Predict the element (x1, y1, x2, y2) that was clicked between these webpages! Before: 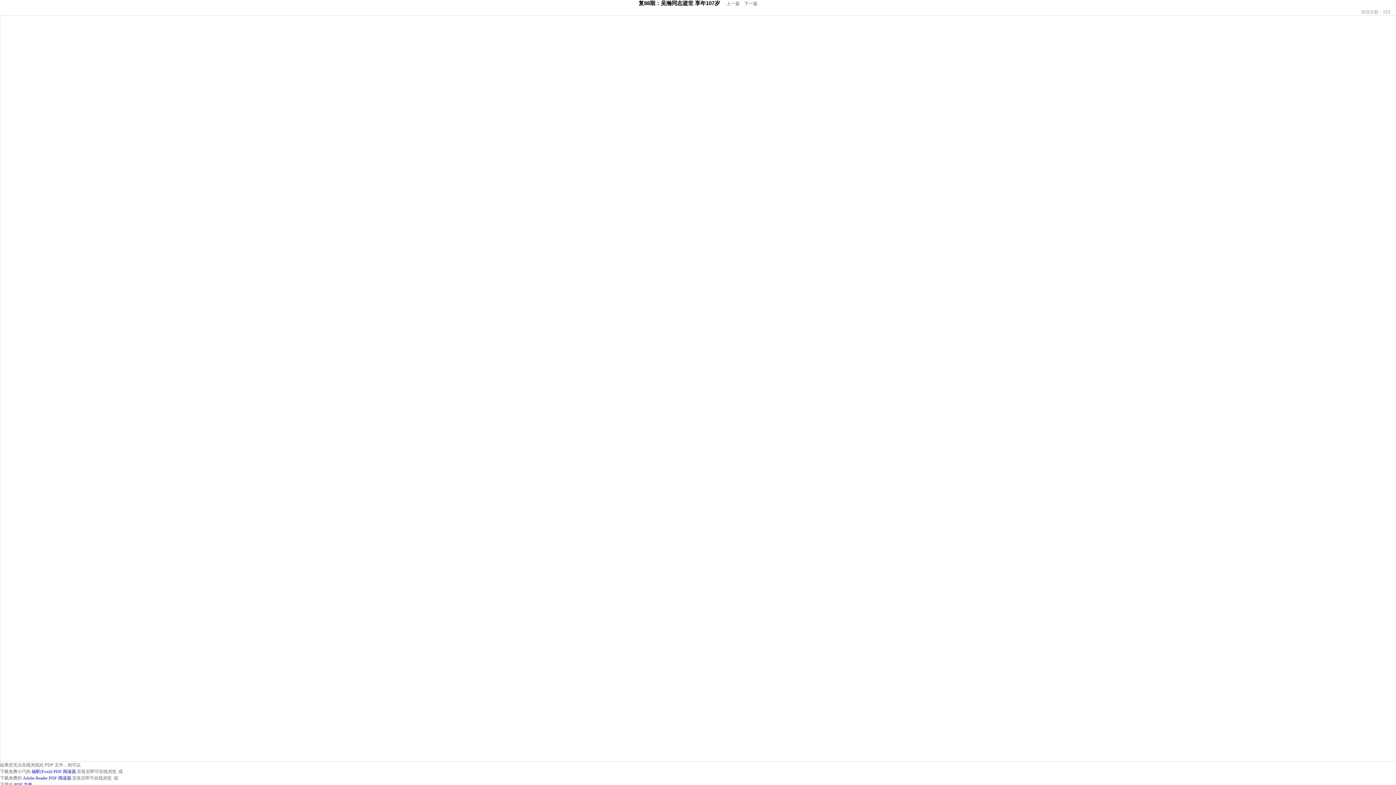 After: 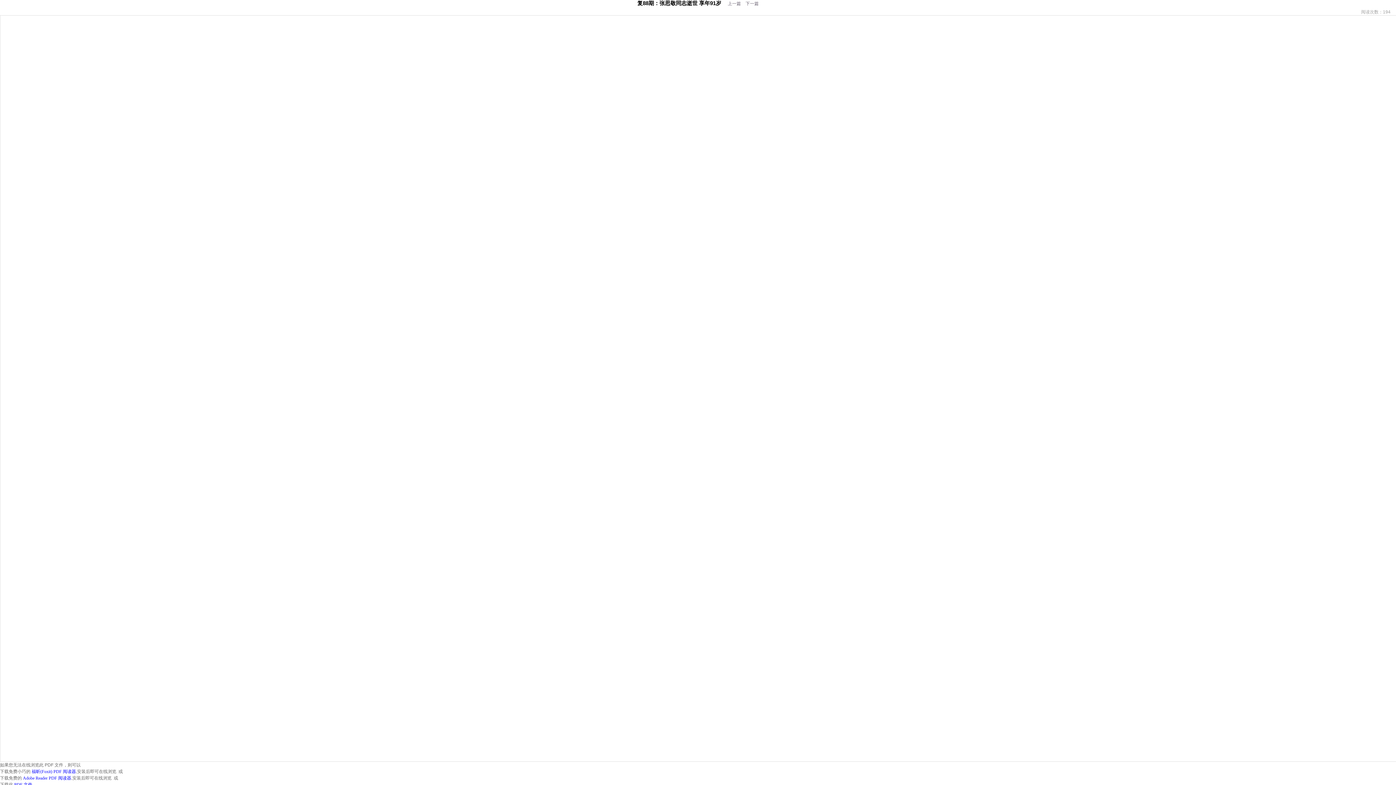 Action: label: 下一篇 bbox: (744, 1, 757, 6)